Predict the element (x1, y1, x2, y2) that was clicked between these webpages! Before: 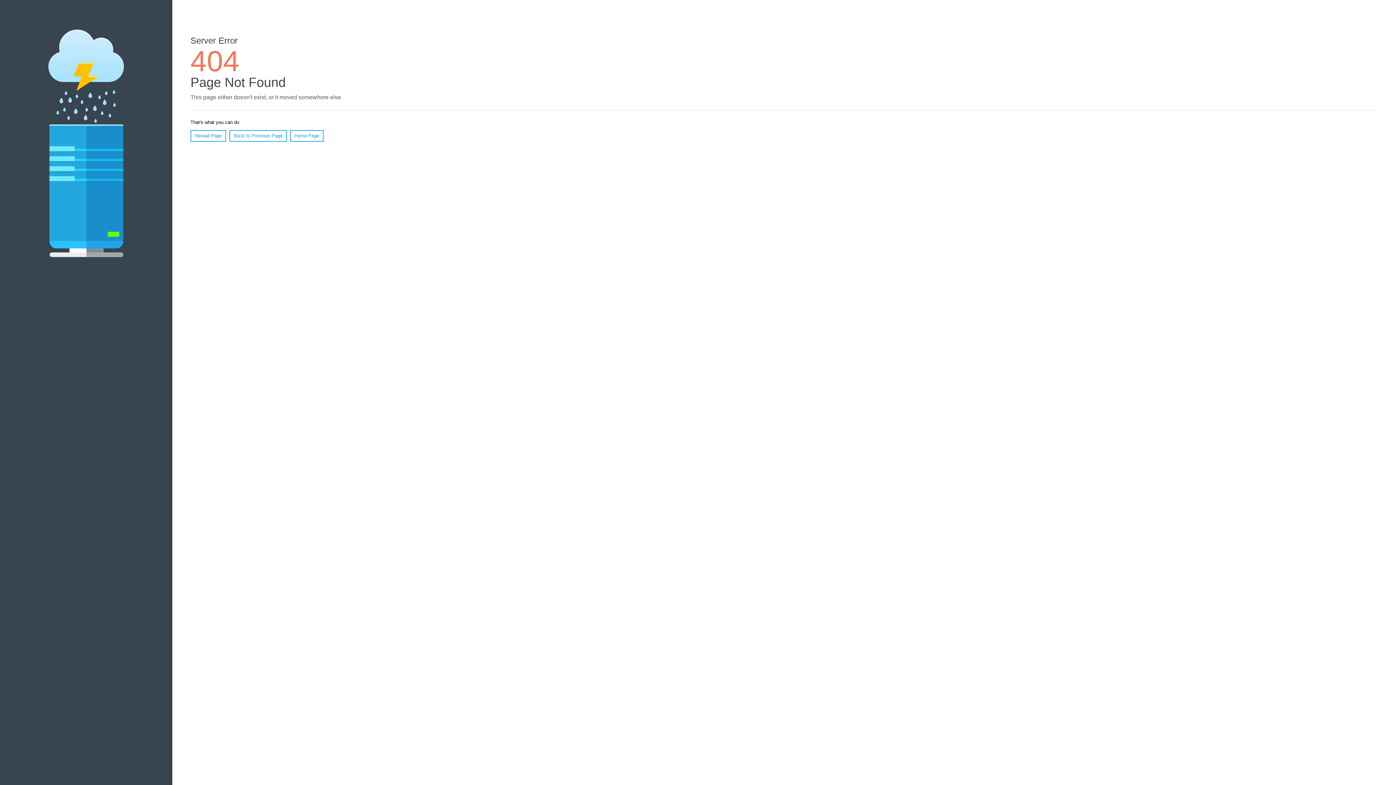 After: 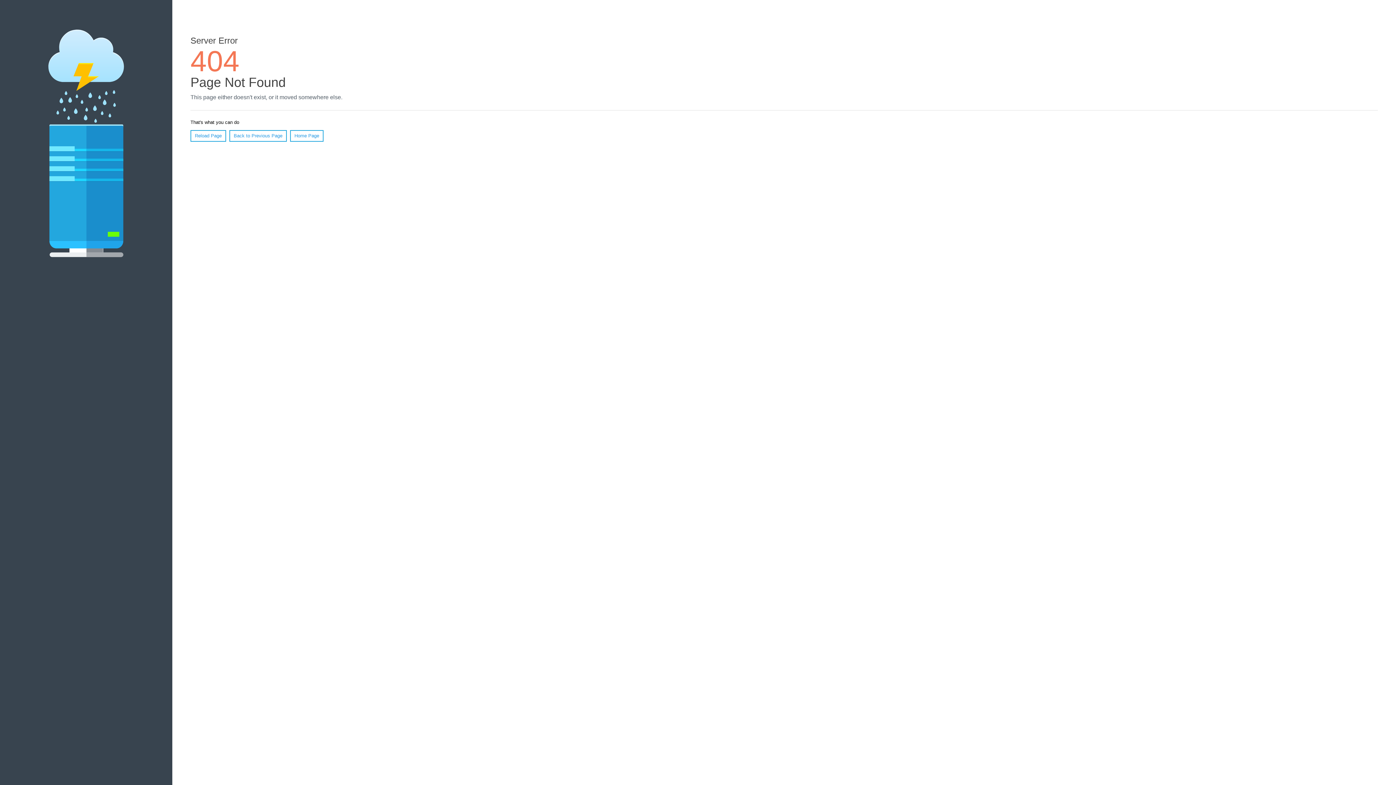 Action: bbox: (190, 130, 226, 141) label: Reload Page